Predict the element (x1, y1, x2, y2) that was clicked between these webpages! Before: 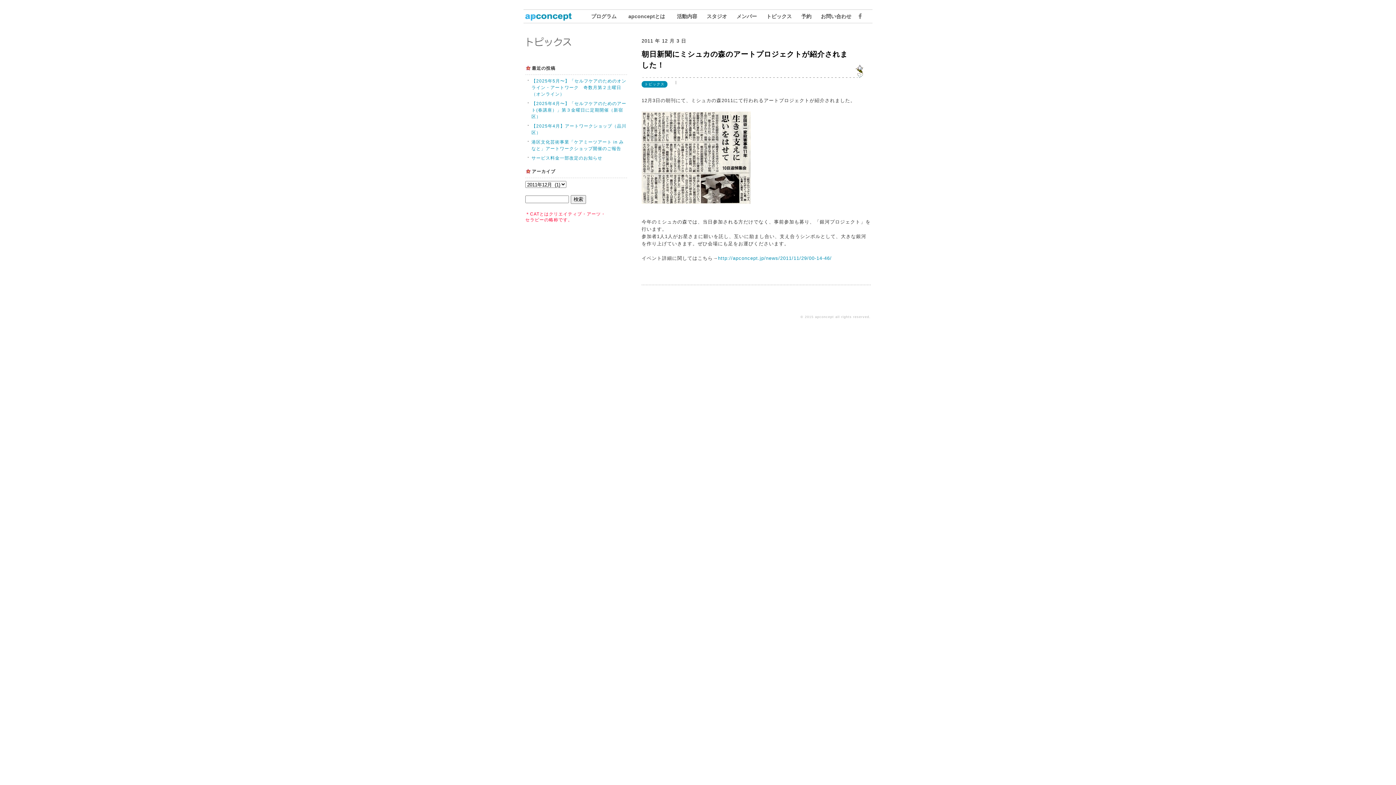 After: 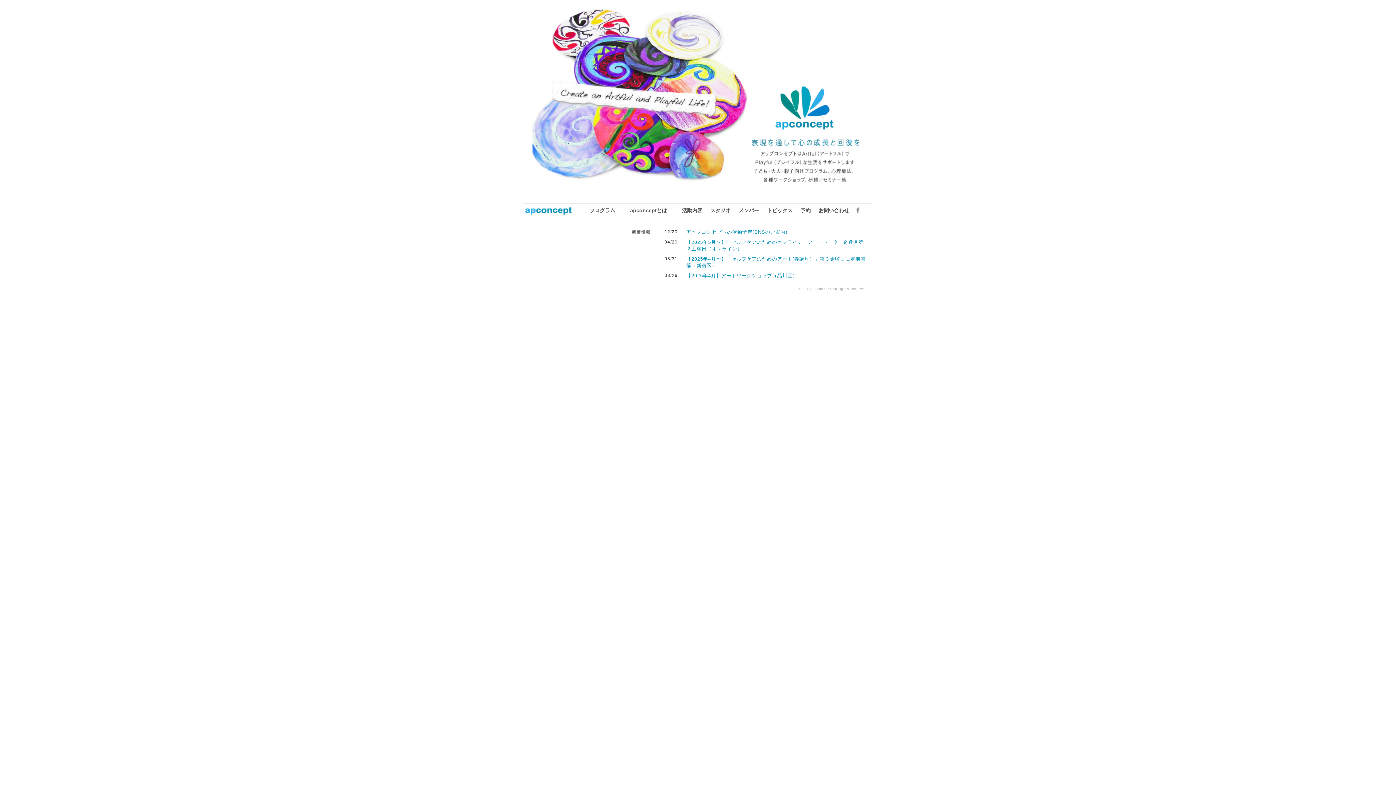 Action: label: トップ bbox: (523, 9, 581, 22)